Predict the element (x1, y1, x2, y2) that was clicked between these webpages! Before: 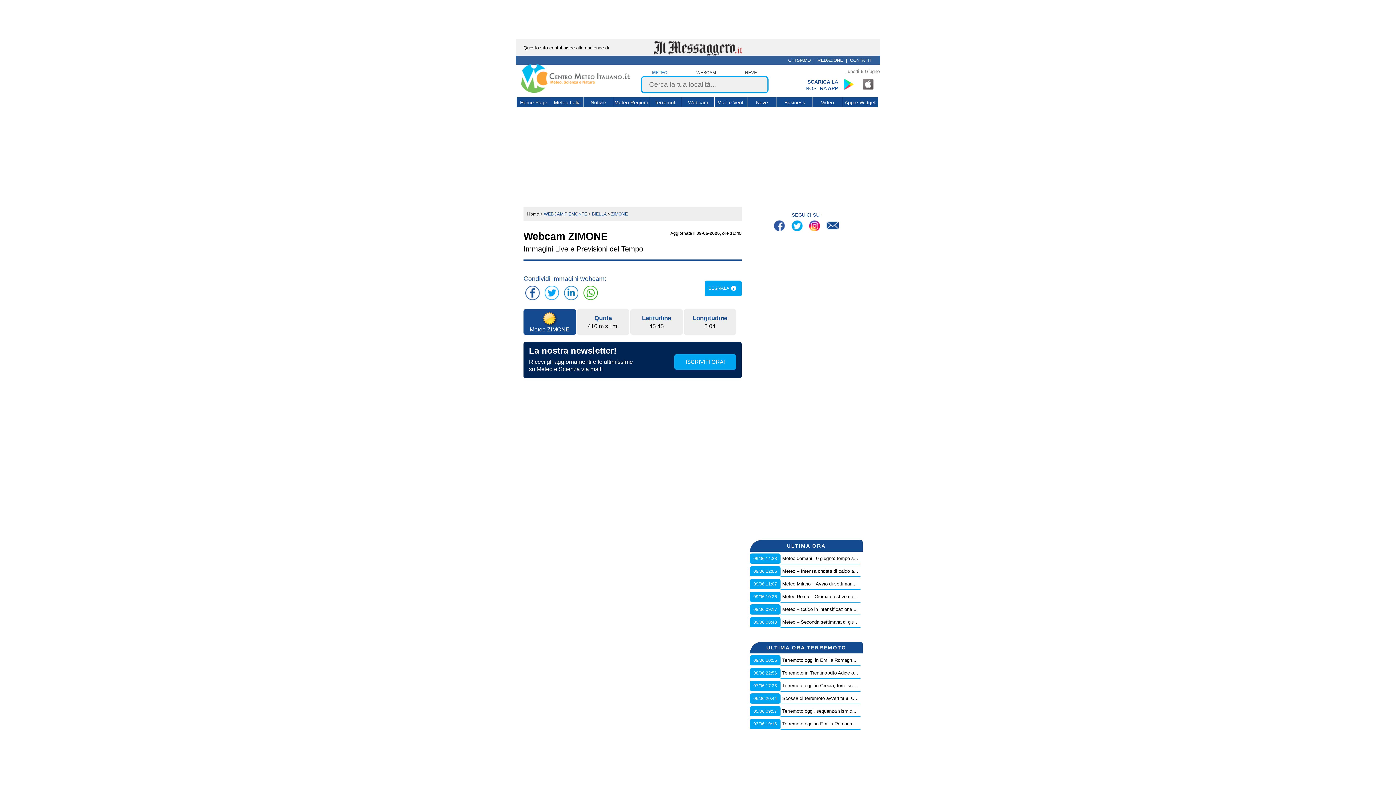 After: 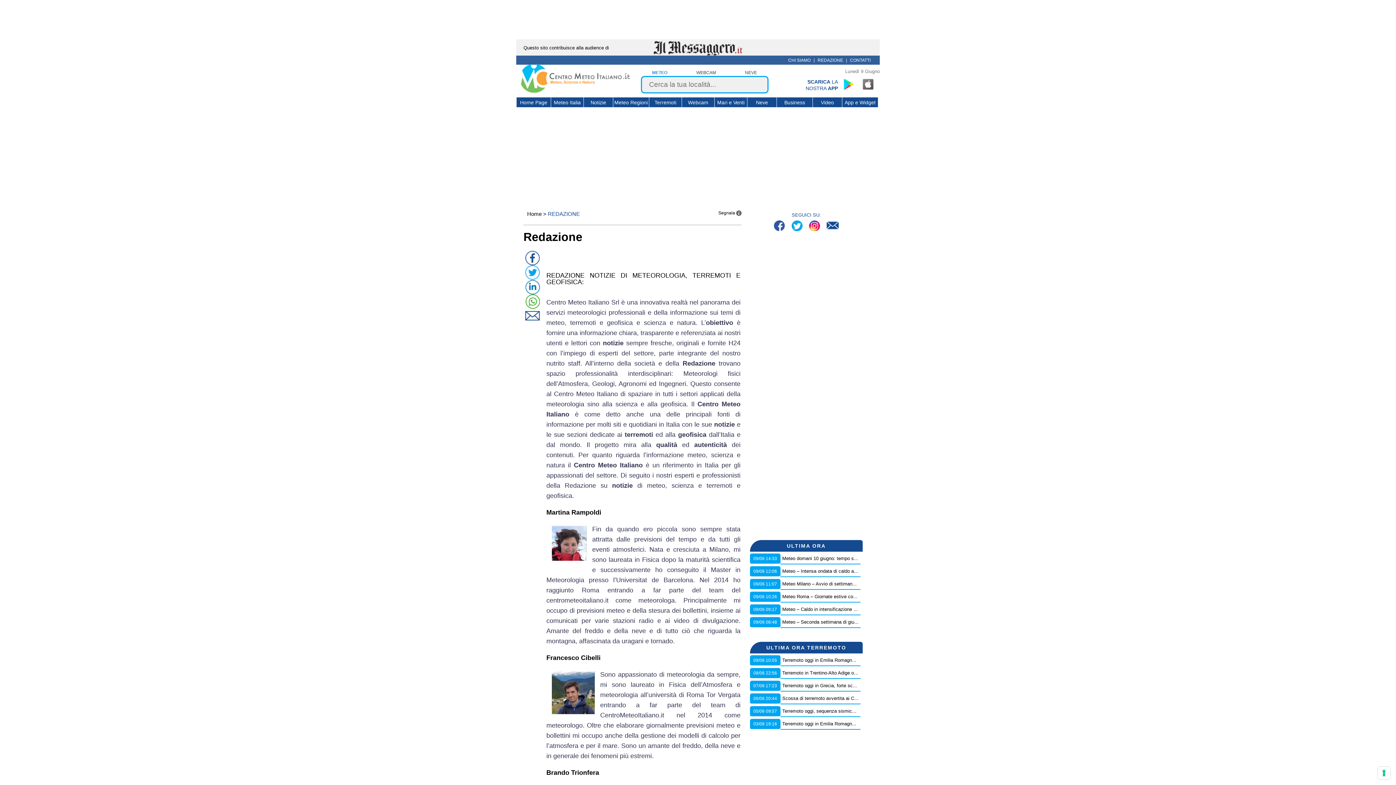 Action: bbox: (817, 57, 843, 62) label: REDAZIONE